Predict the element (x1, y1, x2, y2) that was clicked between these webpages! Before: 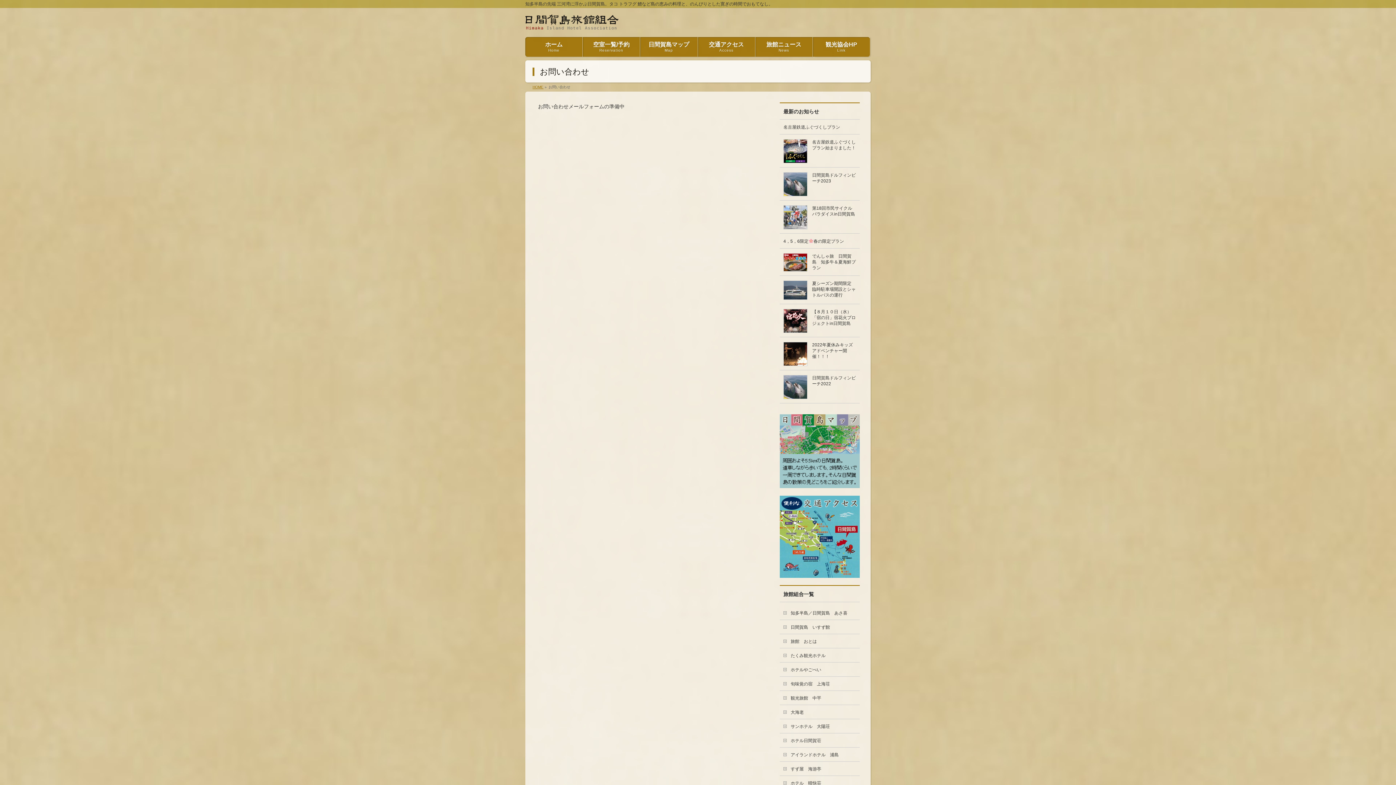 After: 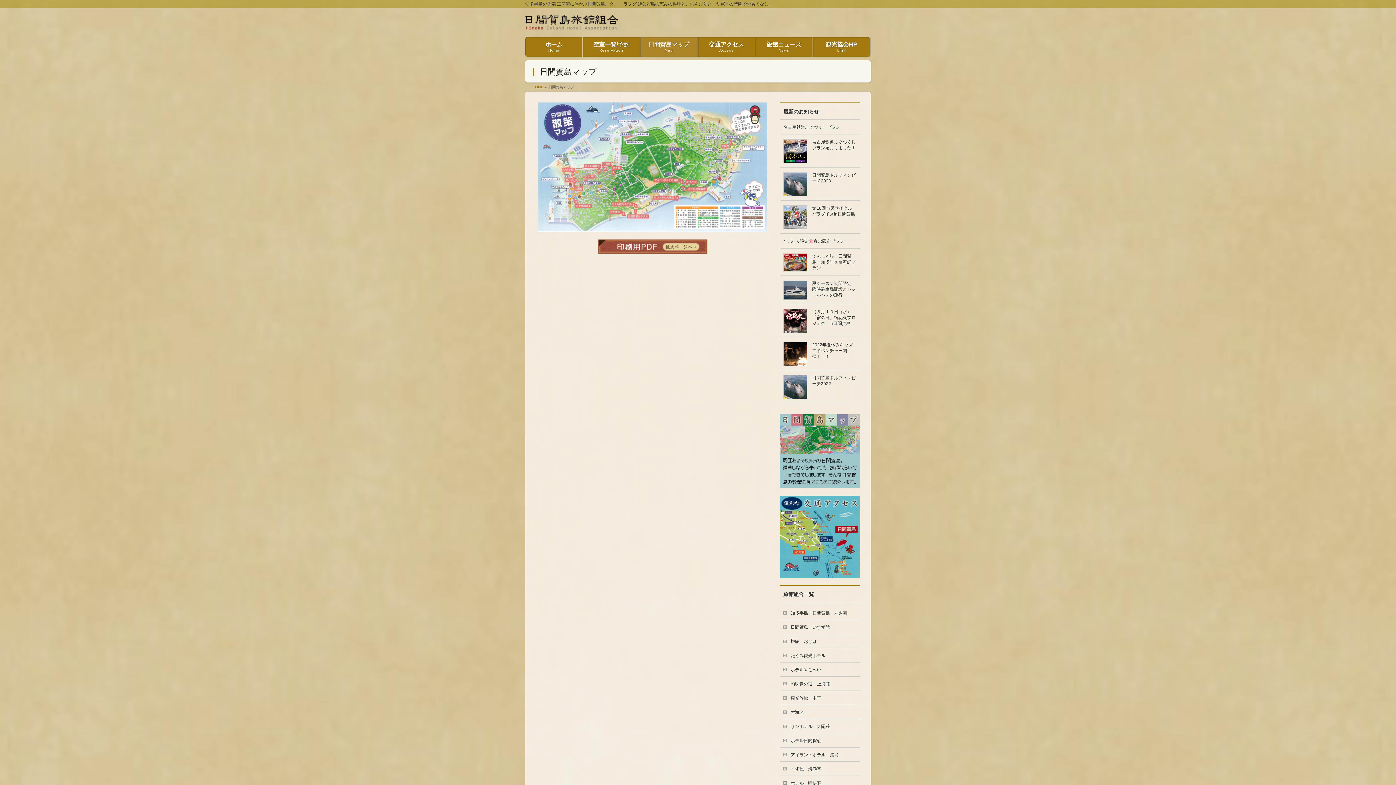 Action: label: 日間賀島マップ
Map bbox: (640, 37, 697, 56)